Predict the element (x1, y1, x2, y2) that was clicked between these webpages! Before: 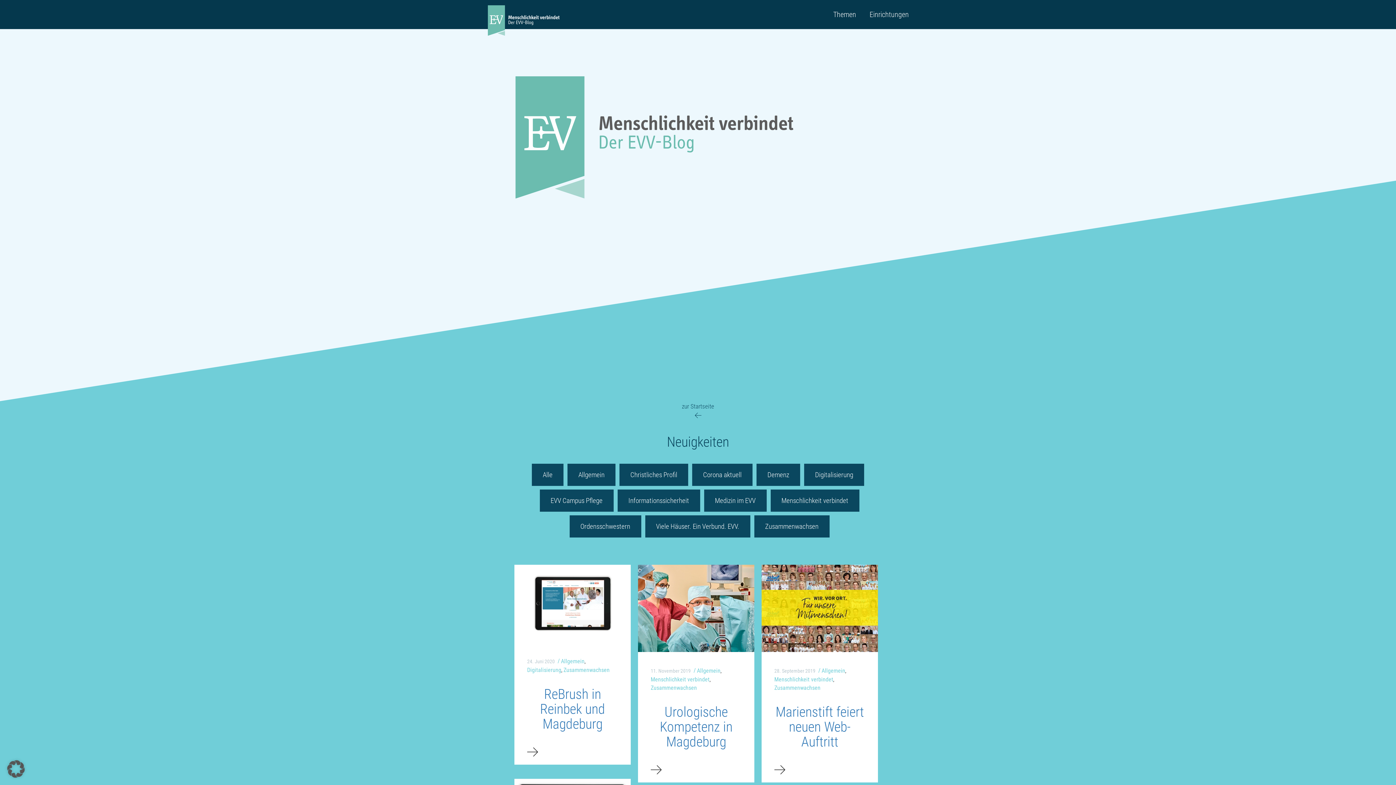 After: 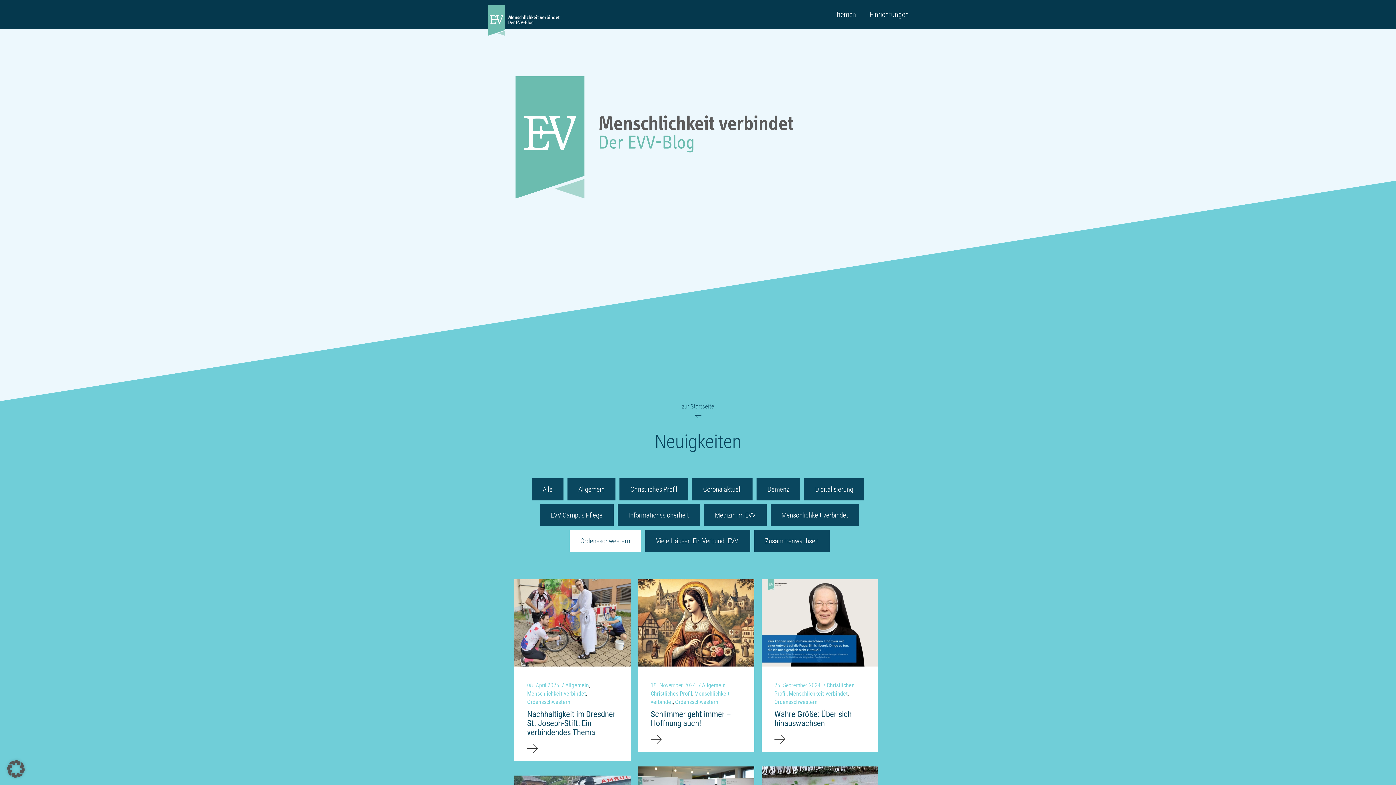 Action: label: Ordensschwestern bbox: (569, 515, 641, 537)